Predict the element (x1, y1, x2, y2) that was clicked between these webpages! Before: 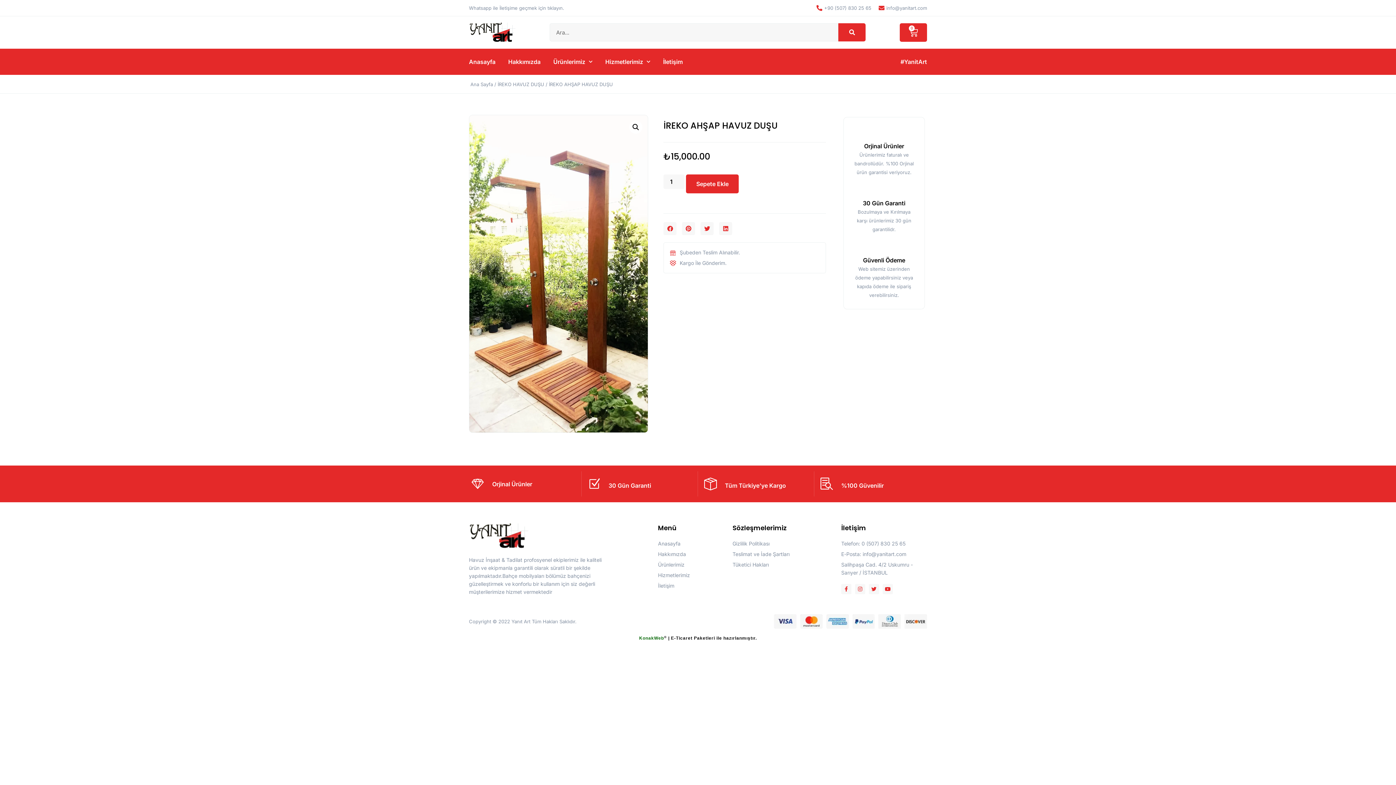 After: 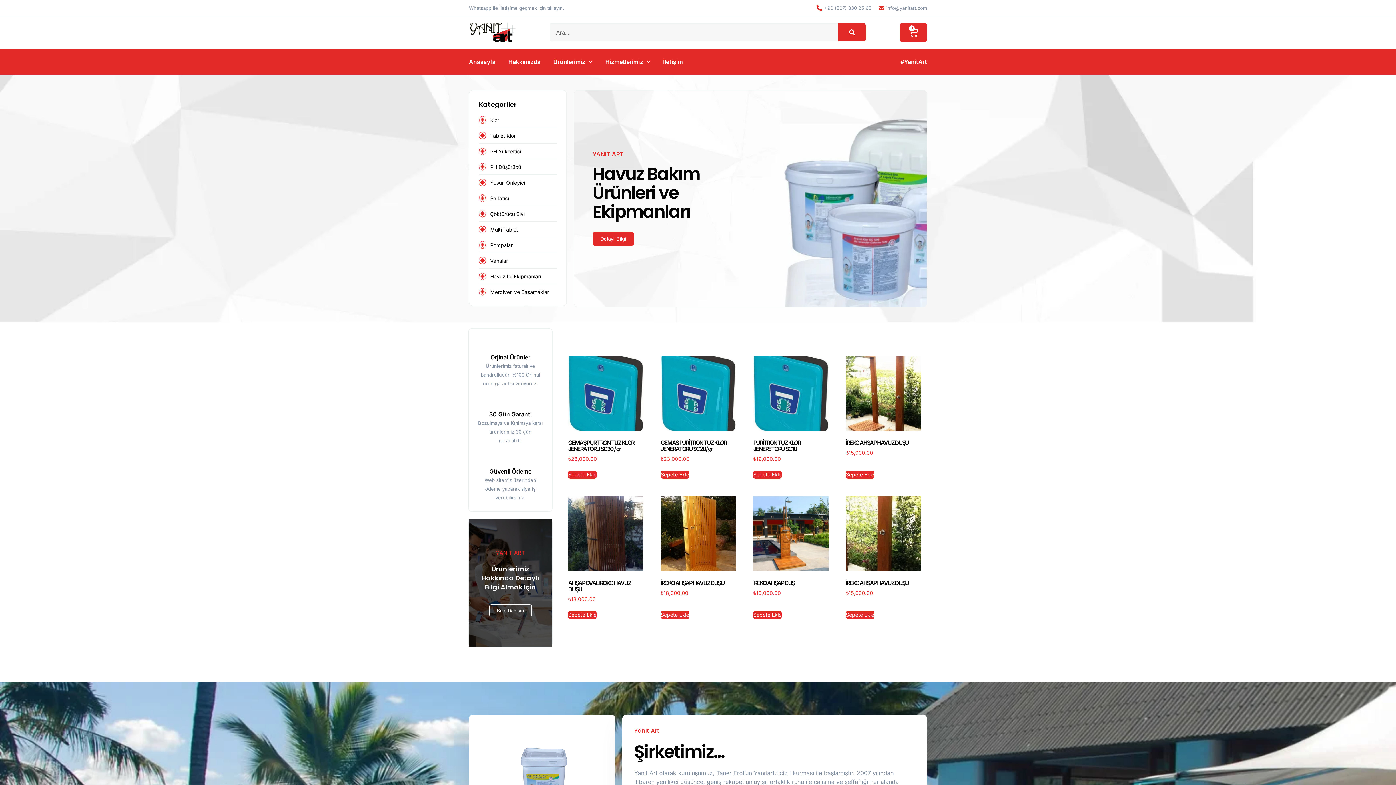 Action: bbox: (469, 52, 495, 71) label: Anasayfa